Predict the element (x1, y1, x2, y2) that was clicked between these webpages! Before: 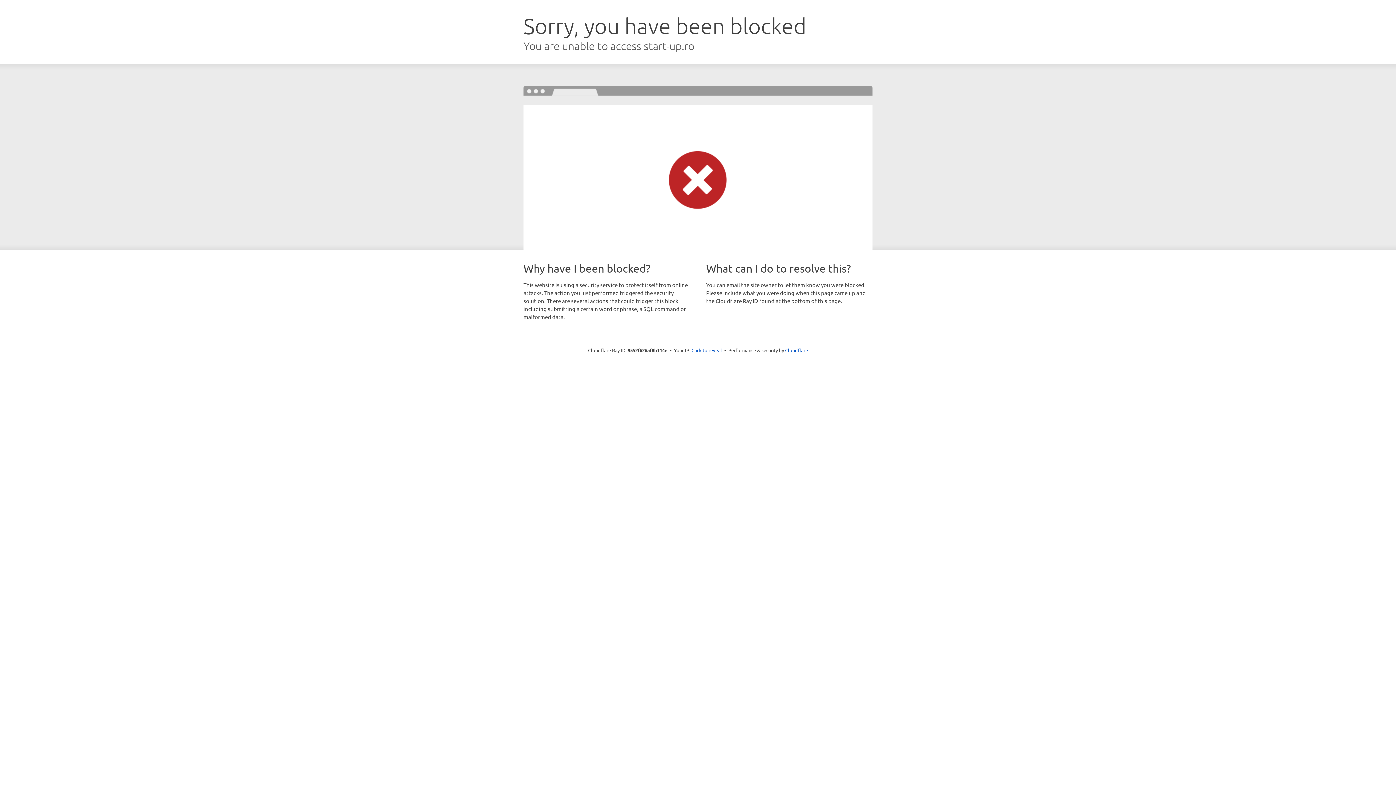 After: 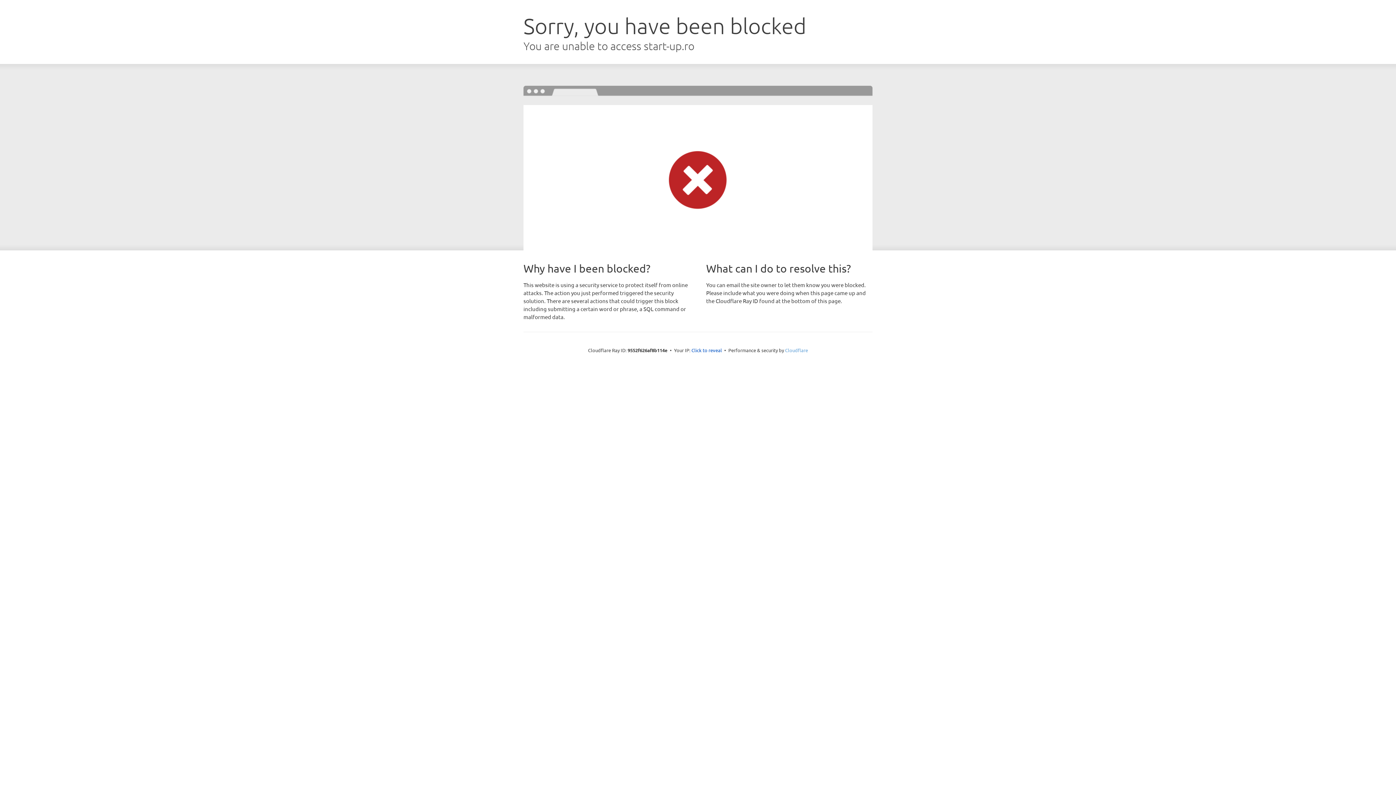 Action: label: Cloudflare bbox: (785, 347, 808, 353)